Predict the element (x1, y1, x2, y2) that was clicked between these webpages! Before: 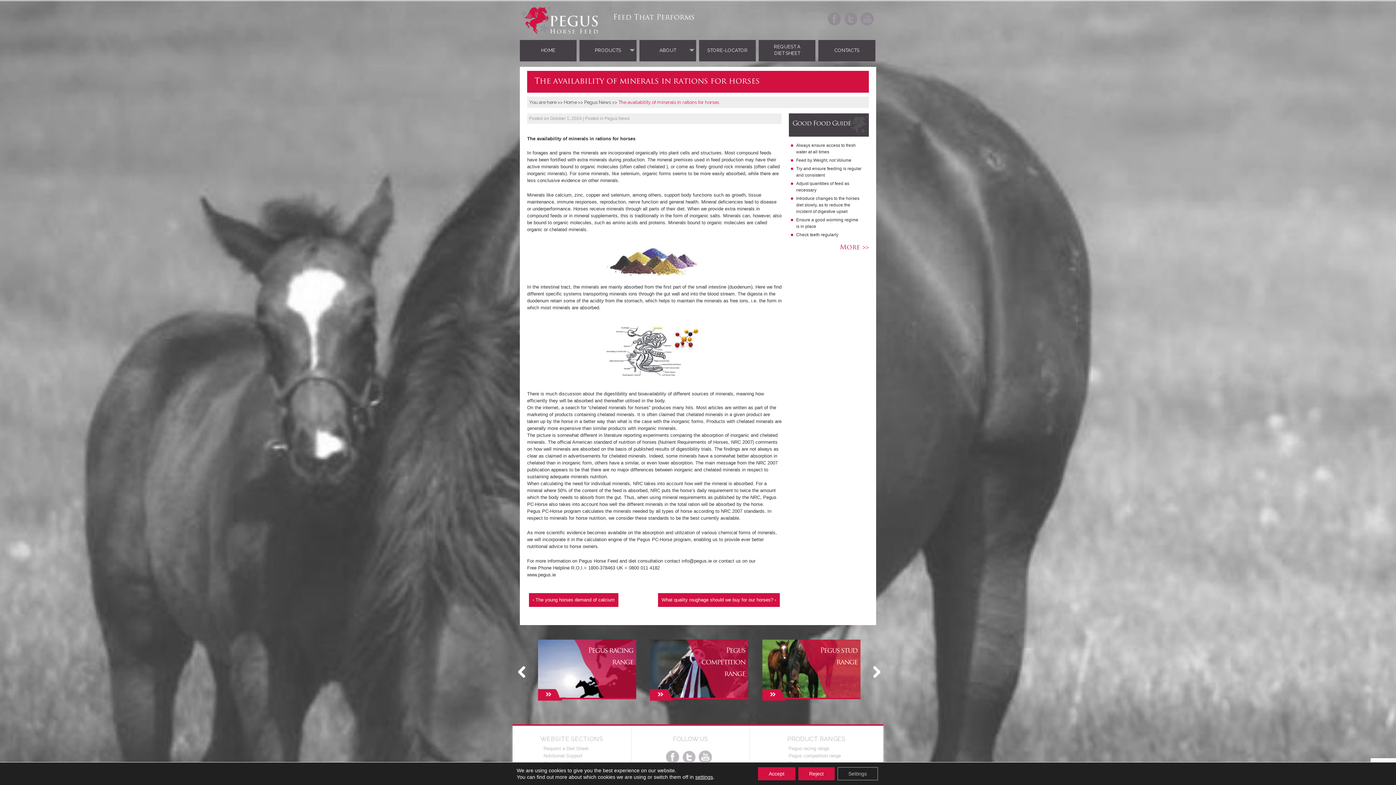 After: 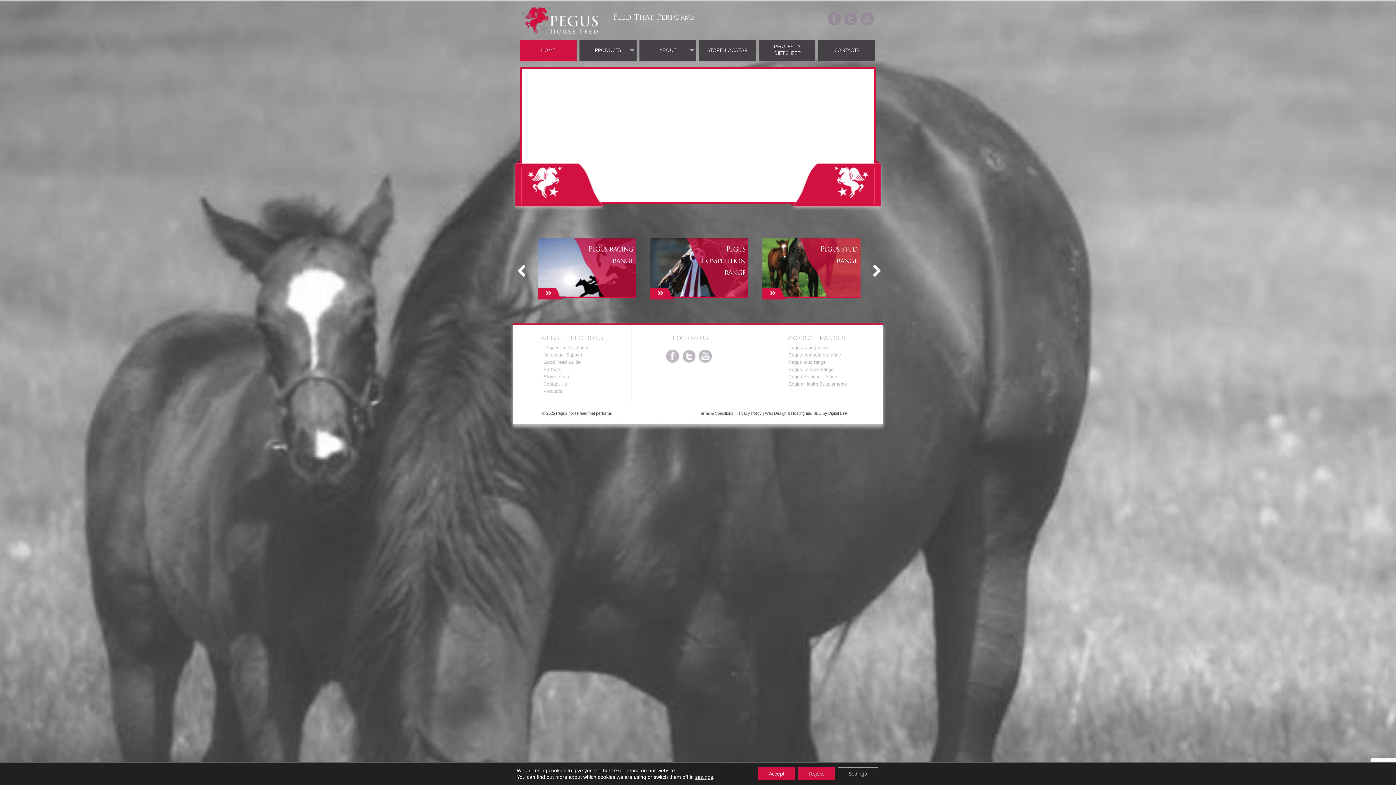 Action: bbox: (520, 16, 598, 22)